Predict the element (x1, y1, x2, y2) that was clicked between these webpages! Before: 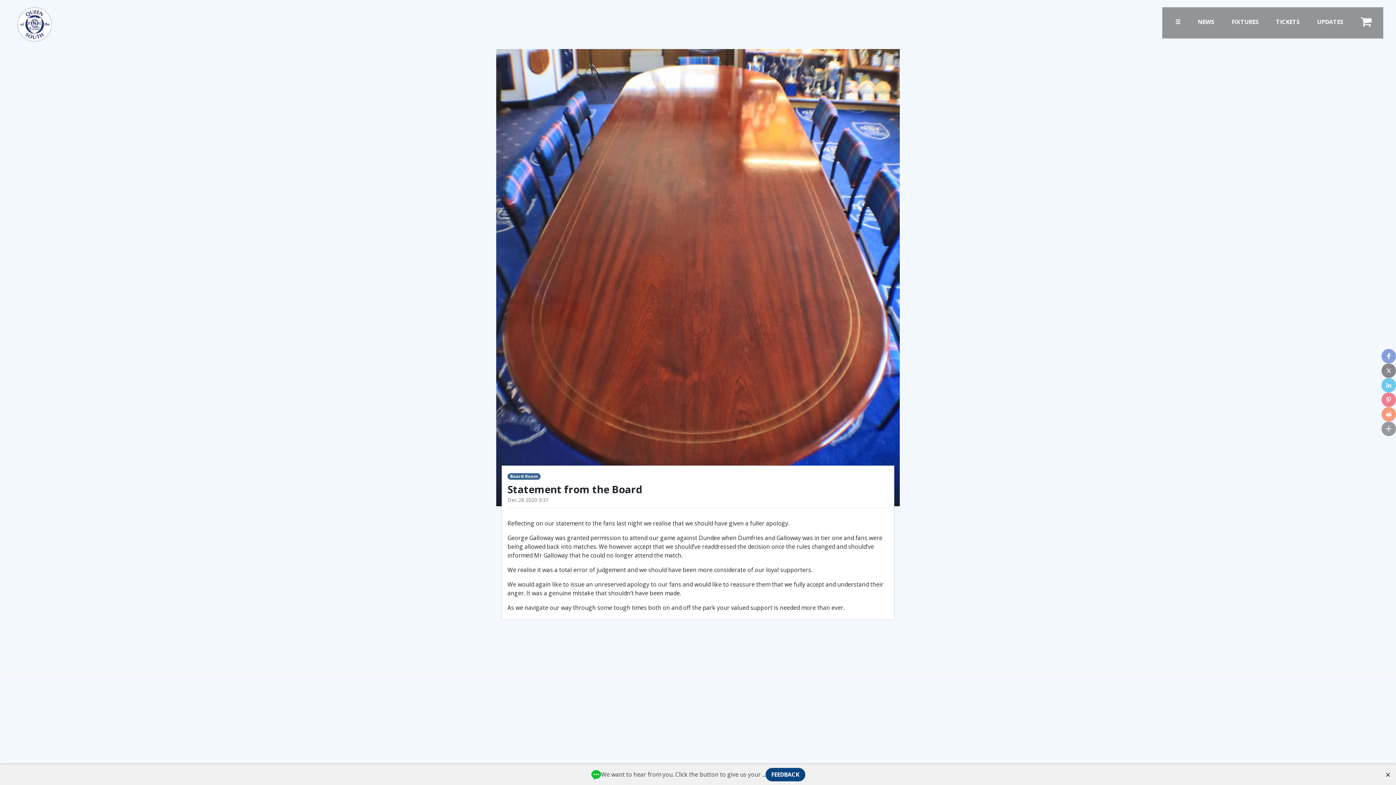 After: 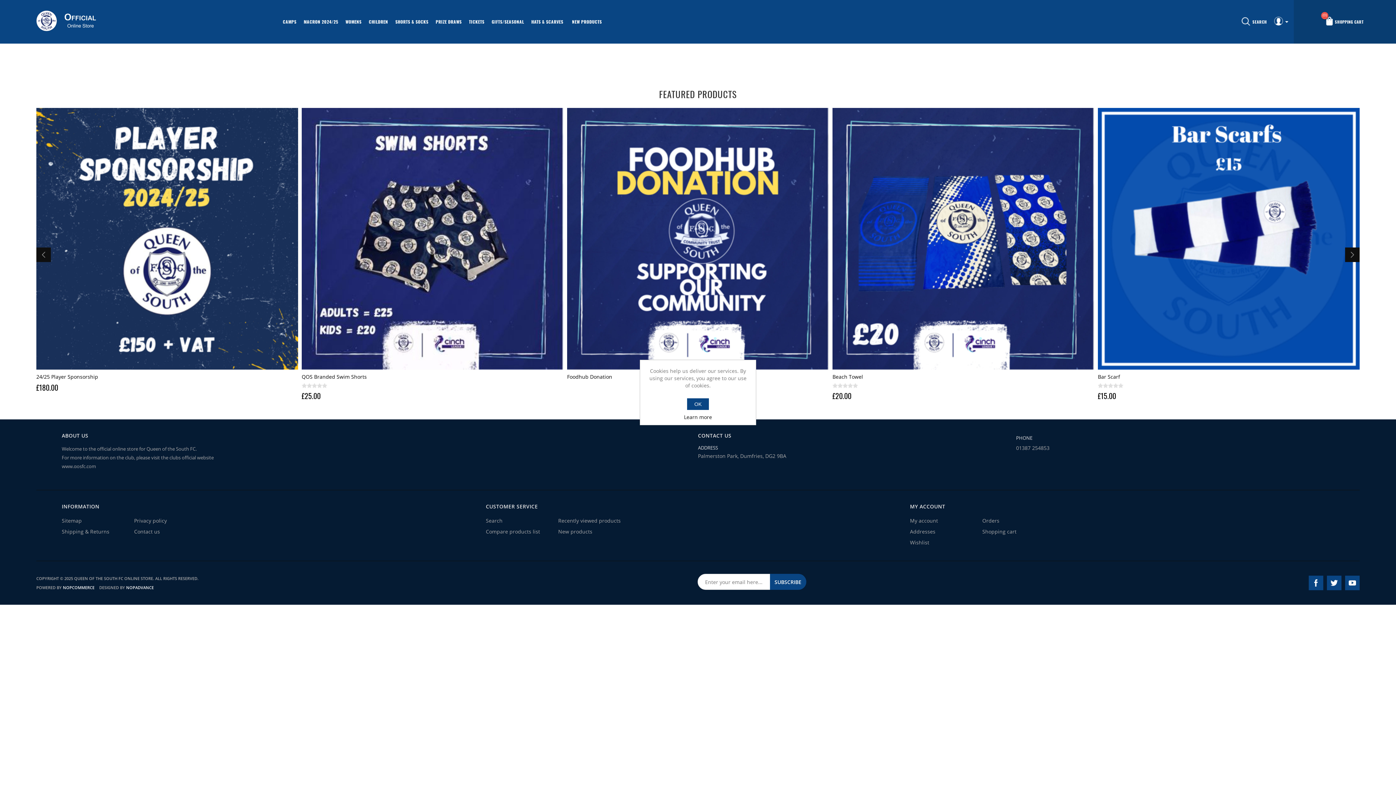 Action: bbox: (1355, 9, 1377, 38)